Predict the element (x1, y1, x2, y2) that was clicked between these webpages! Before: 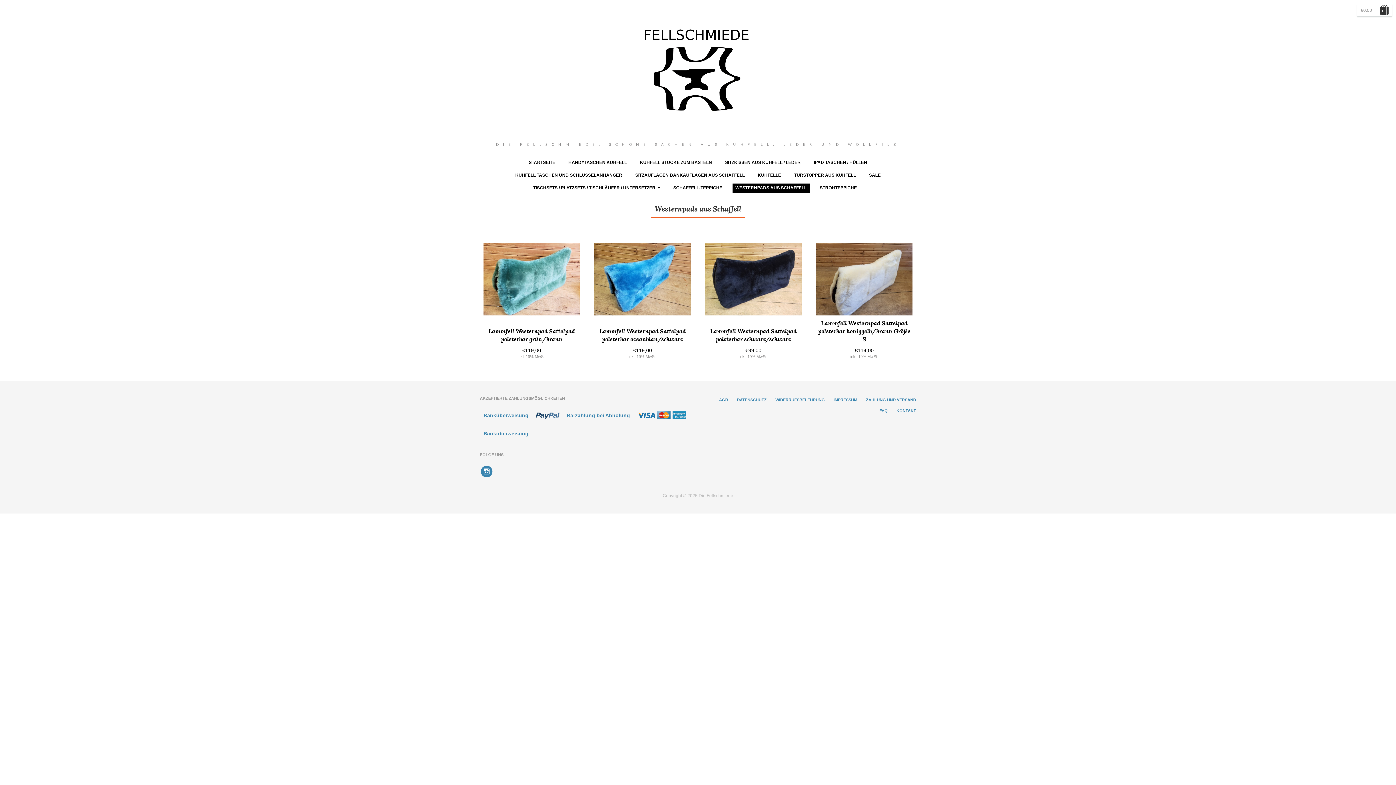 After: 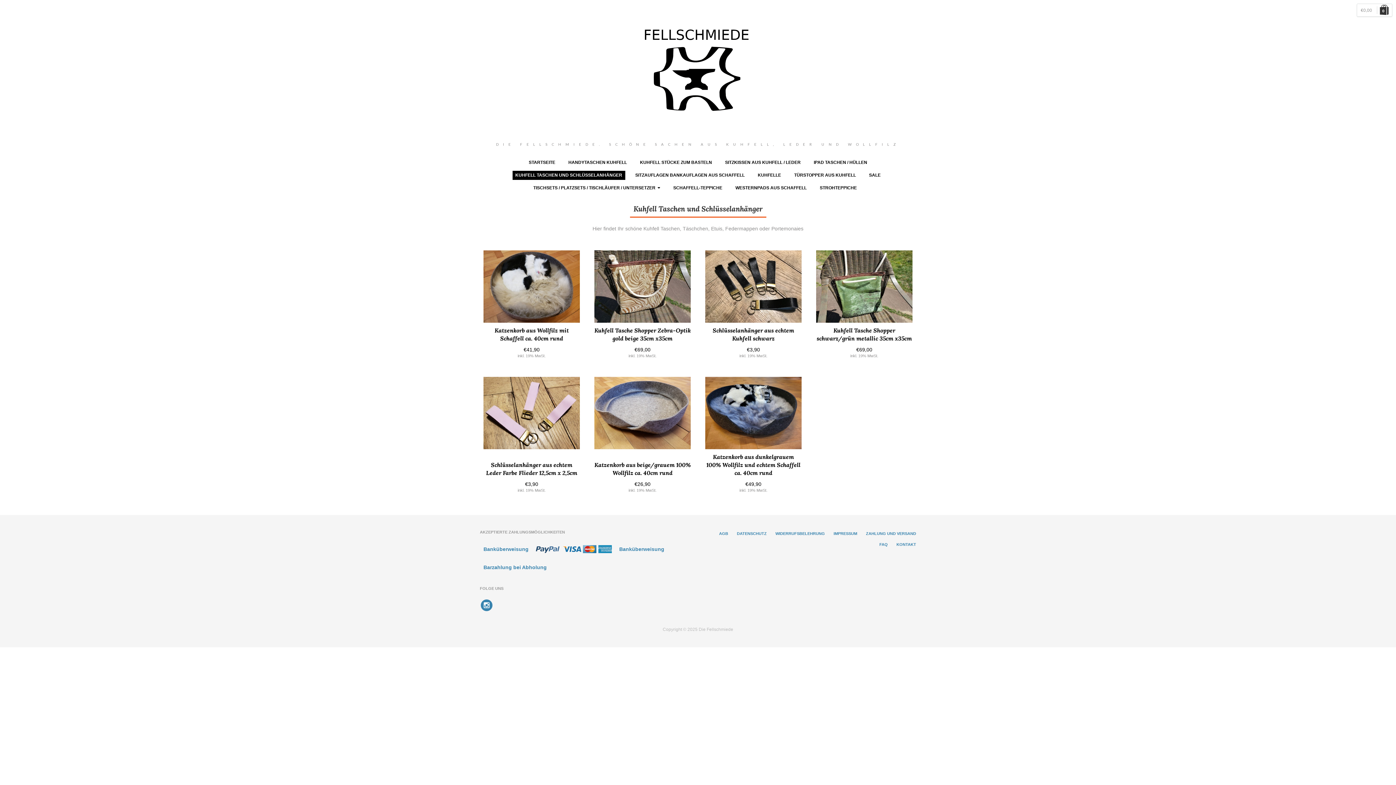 Action: label: KUHFELL TASCHEN UND SCHLÜSSELANHÄNGER bbox: (512, 170, 625, 180)